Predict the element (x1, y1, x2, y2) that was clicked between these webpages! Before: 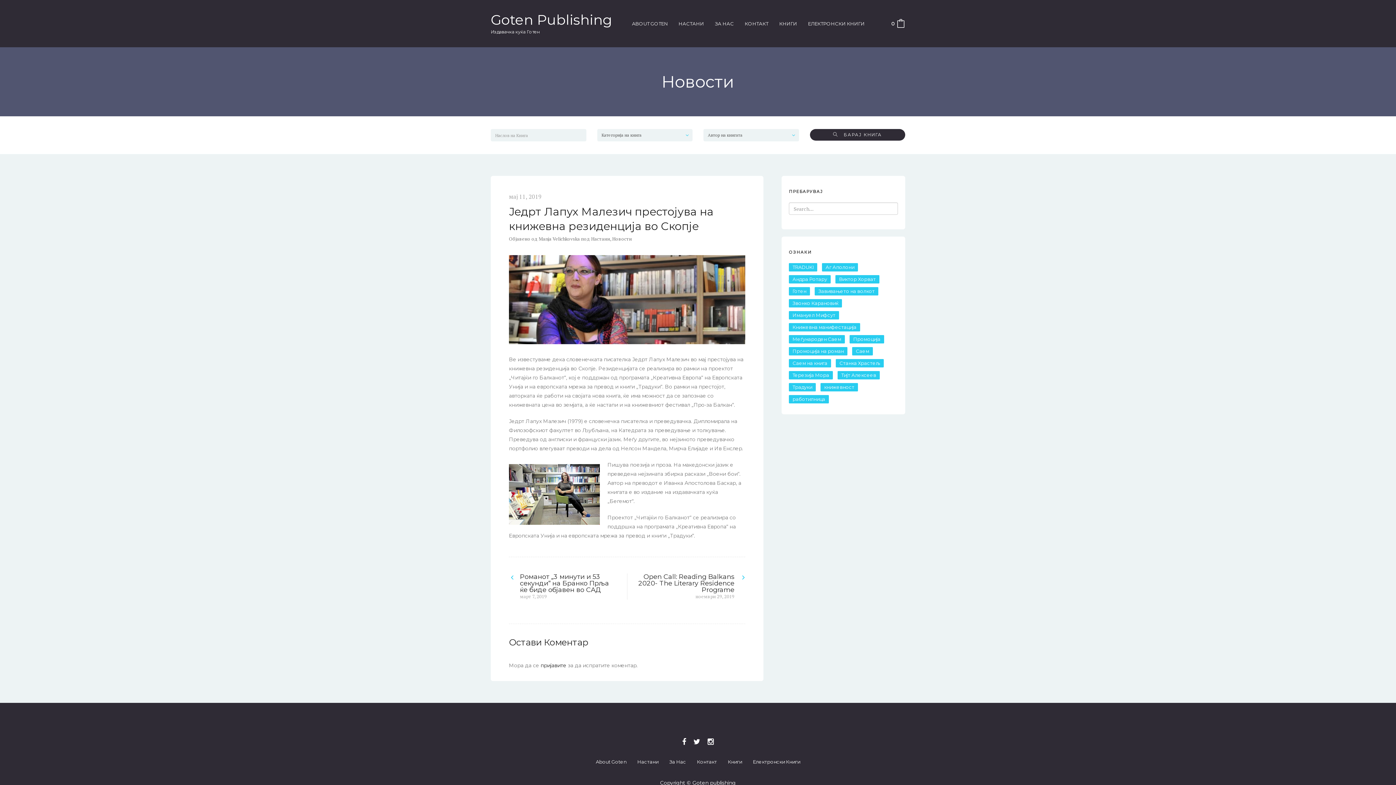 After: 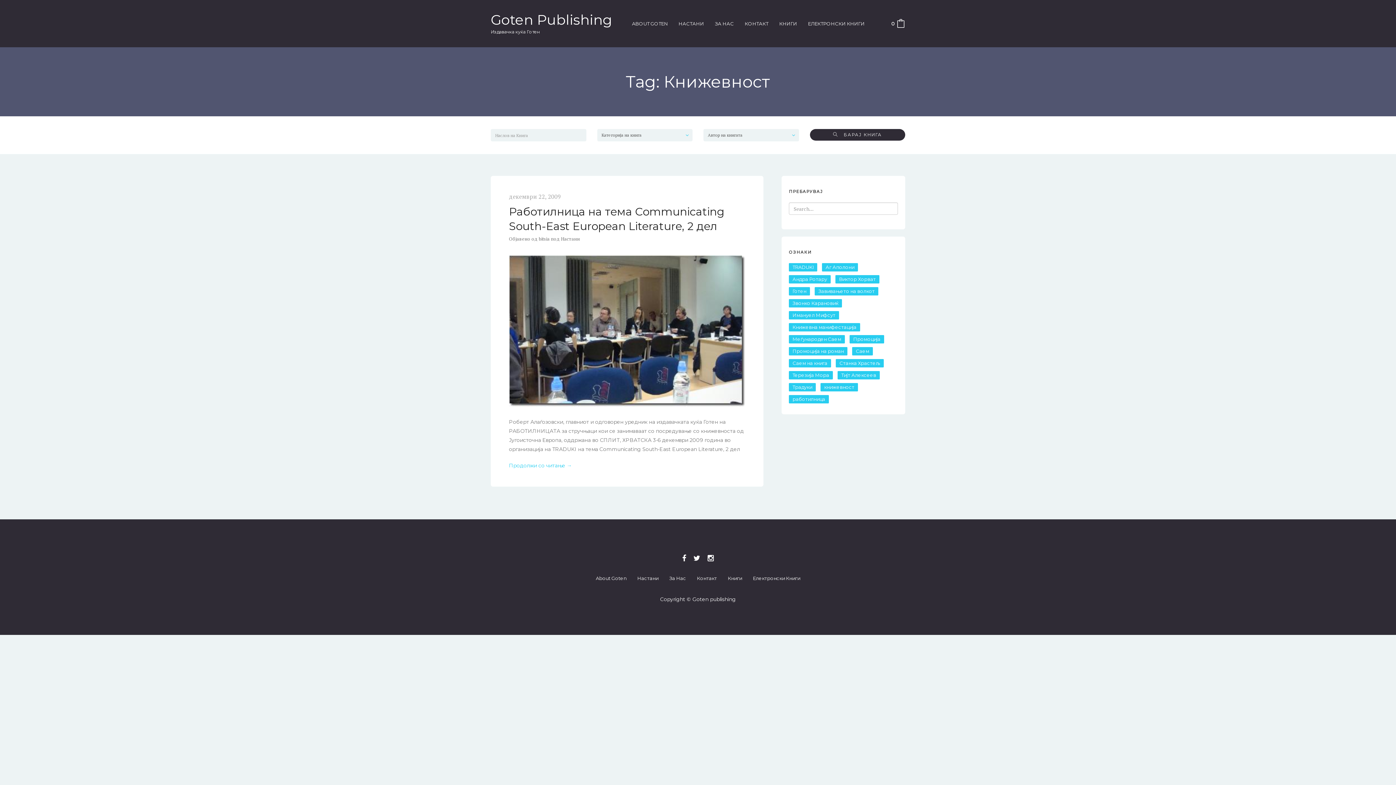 Action: label: книжевност (1 елемент) bbox: (820, 383, 858, 391)